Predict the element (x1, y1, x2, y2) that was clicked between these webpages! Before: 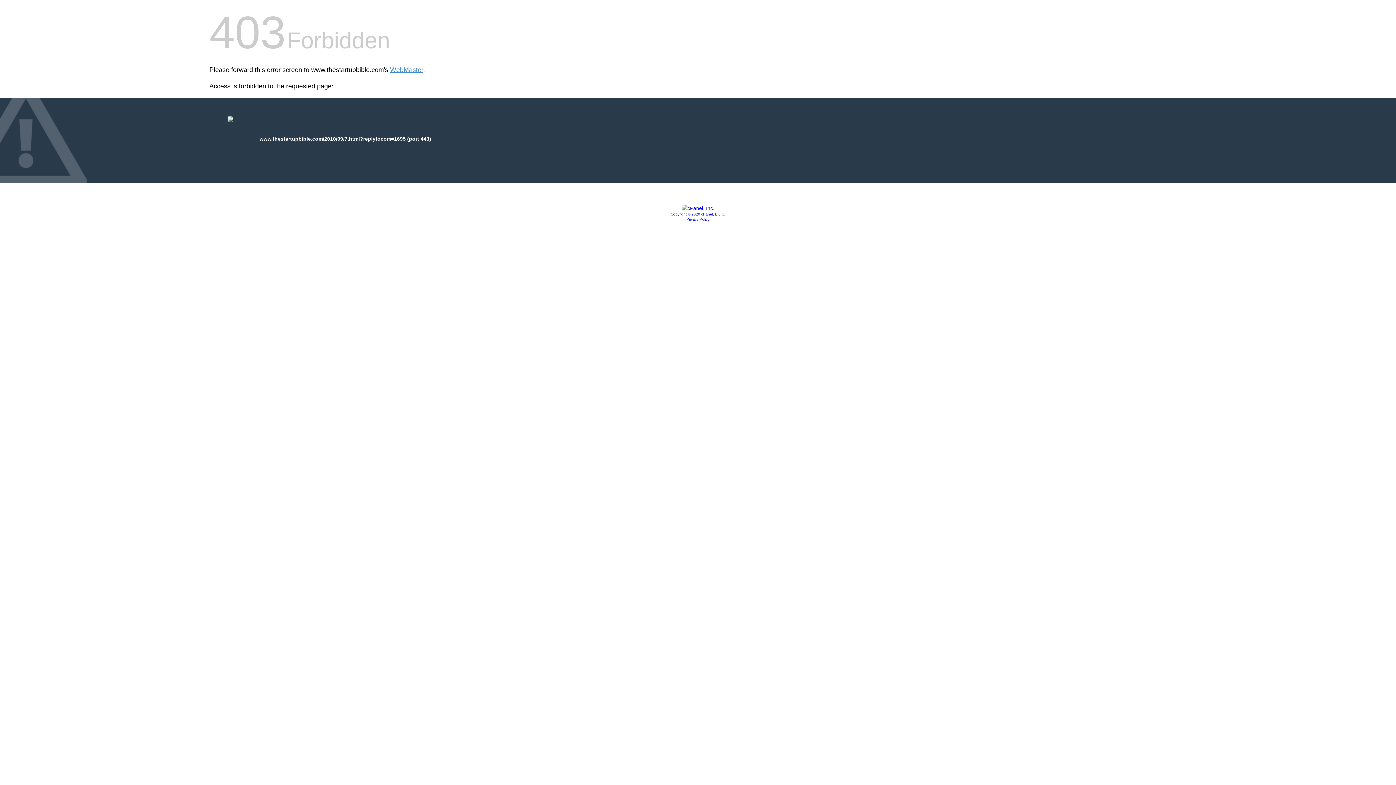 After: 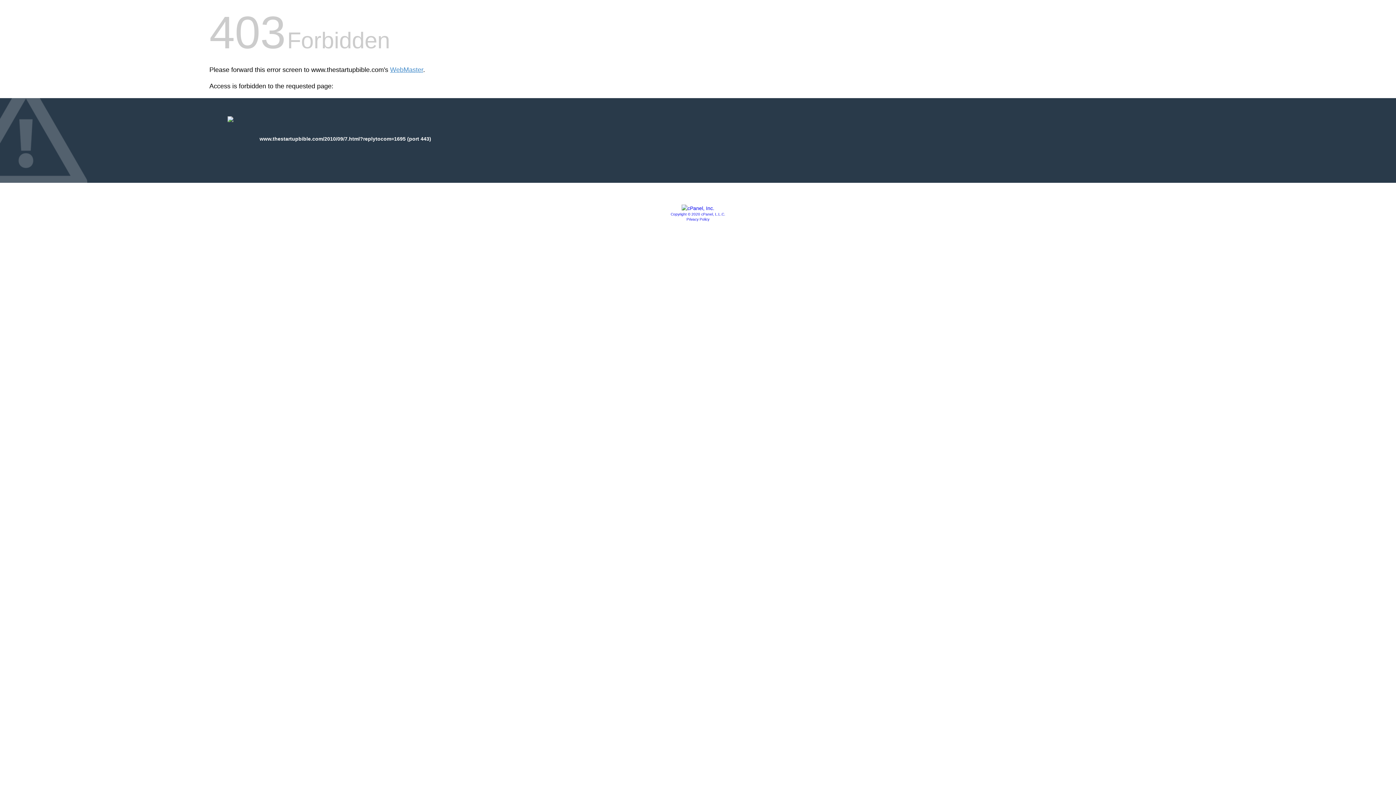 Action: bbox: (681, 205, 714, 211)